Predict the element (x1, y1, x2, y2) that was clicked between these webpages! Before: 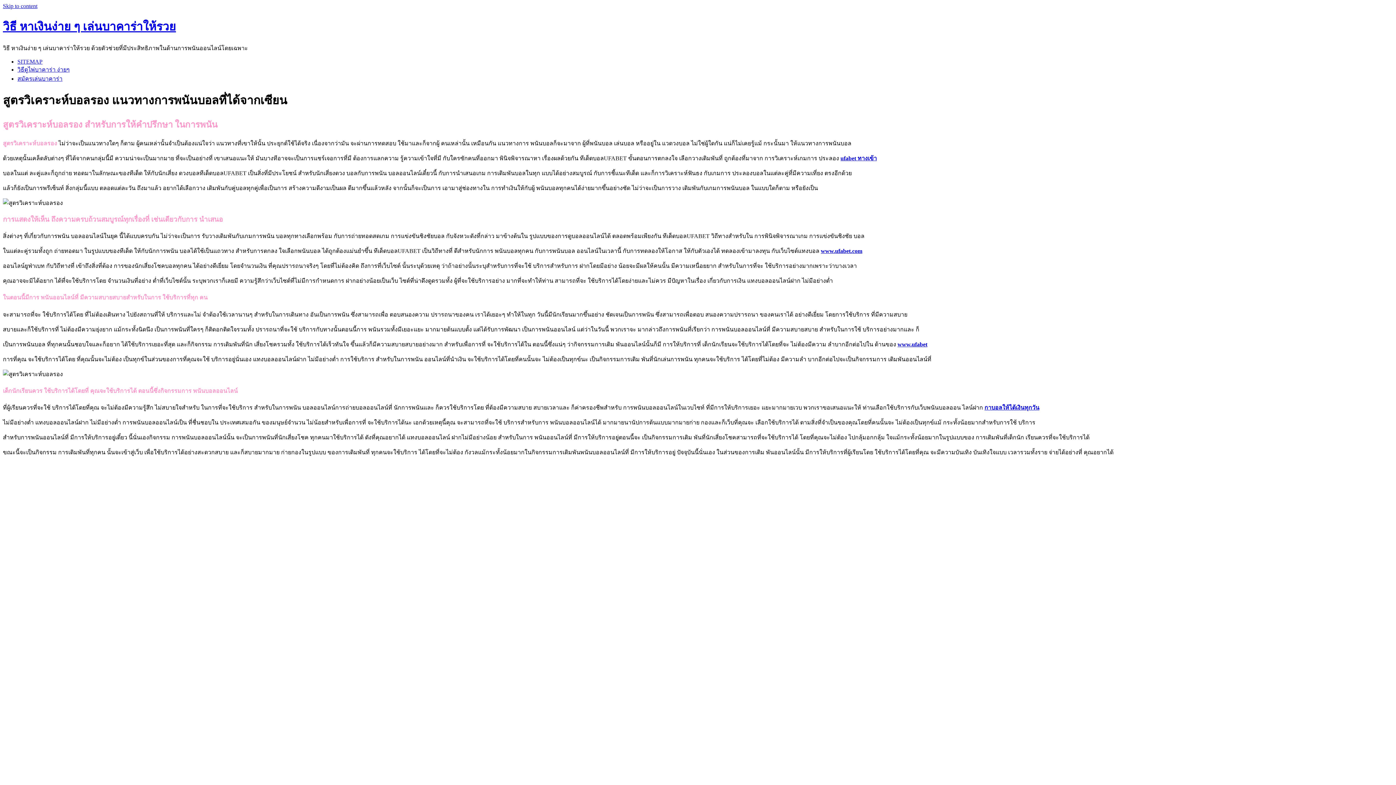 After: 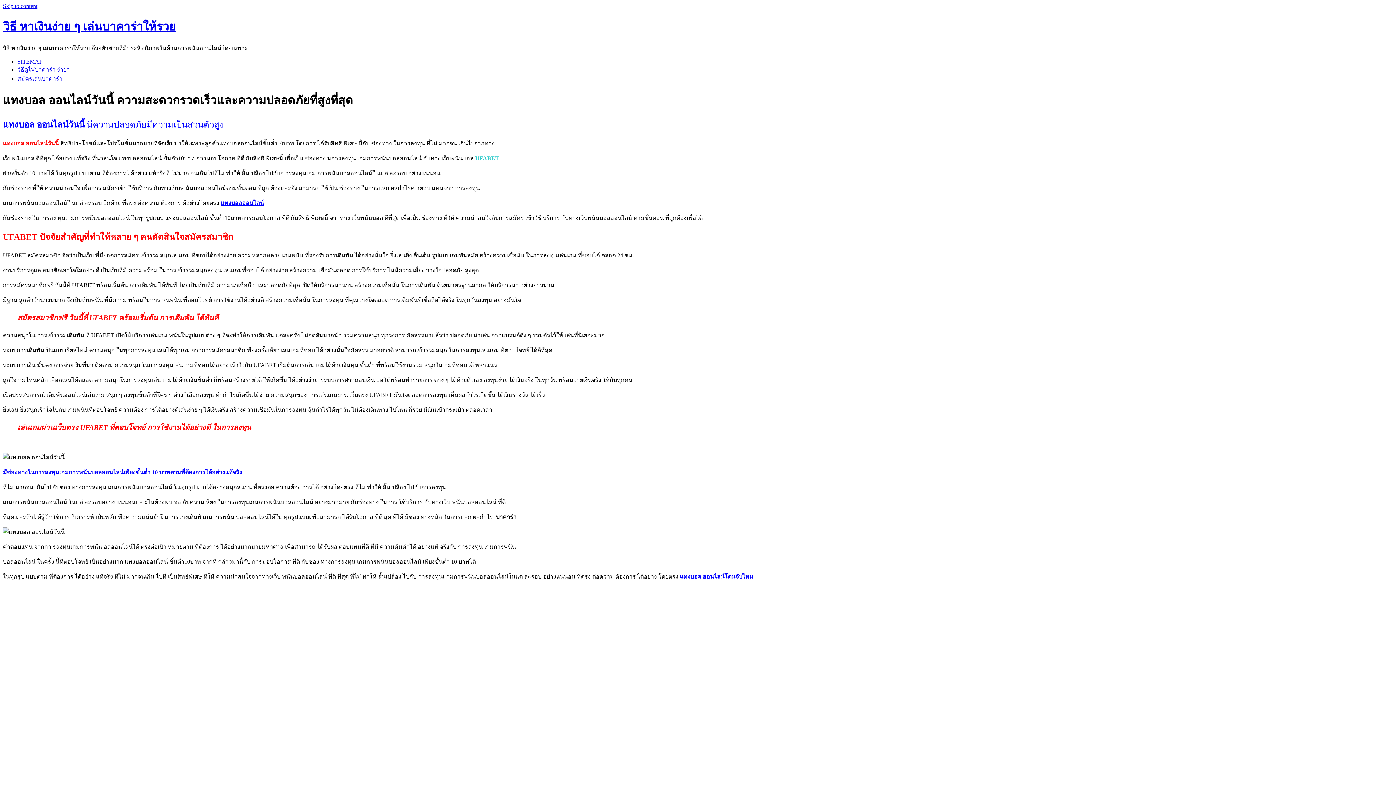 Action: bbox: (2, 20, 176, 33) label: วิธี หาเงินง่าย ๆ เล่นบาคาร่าให้รวย